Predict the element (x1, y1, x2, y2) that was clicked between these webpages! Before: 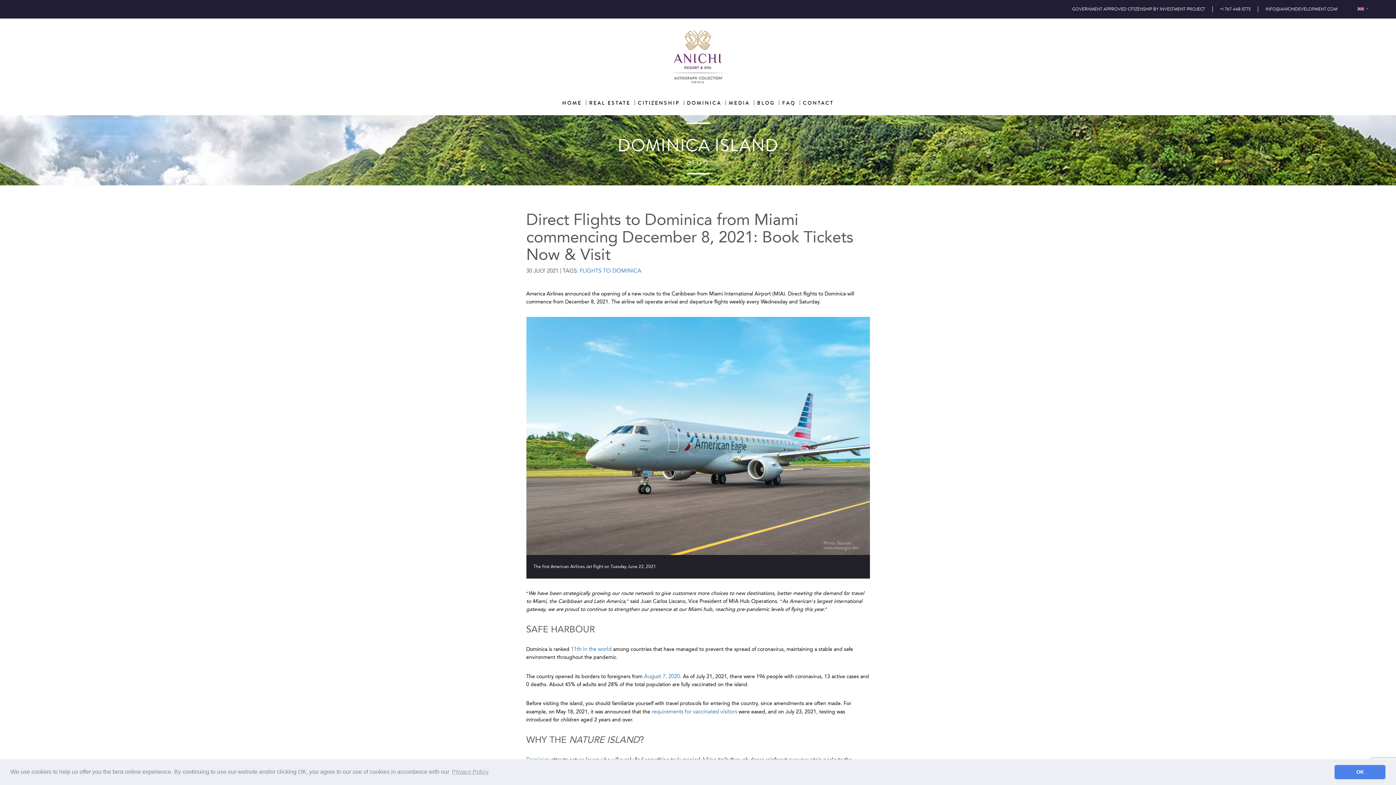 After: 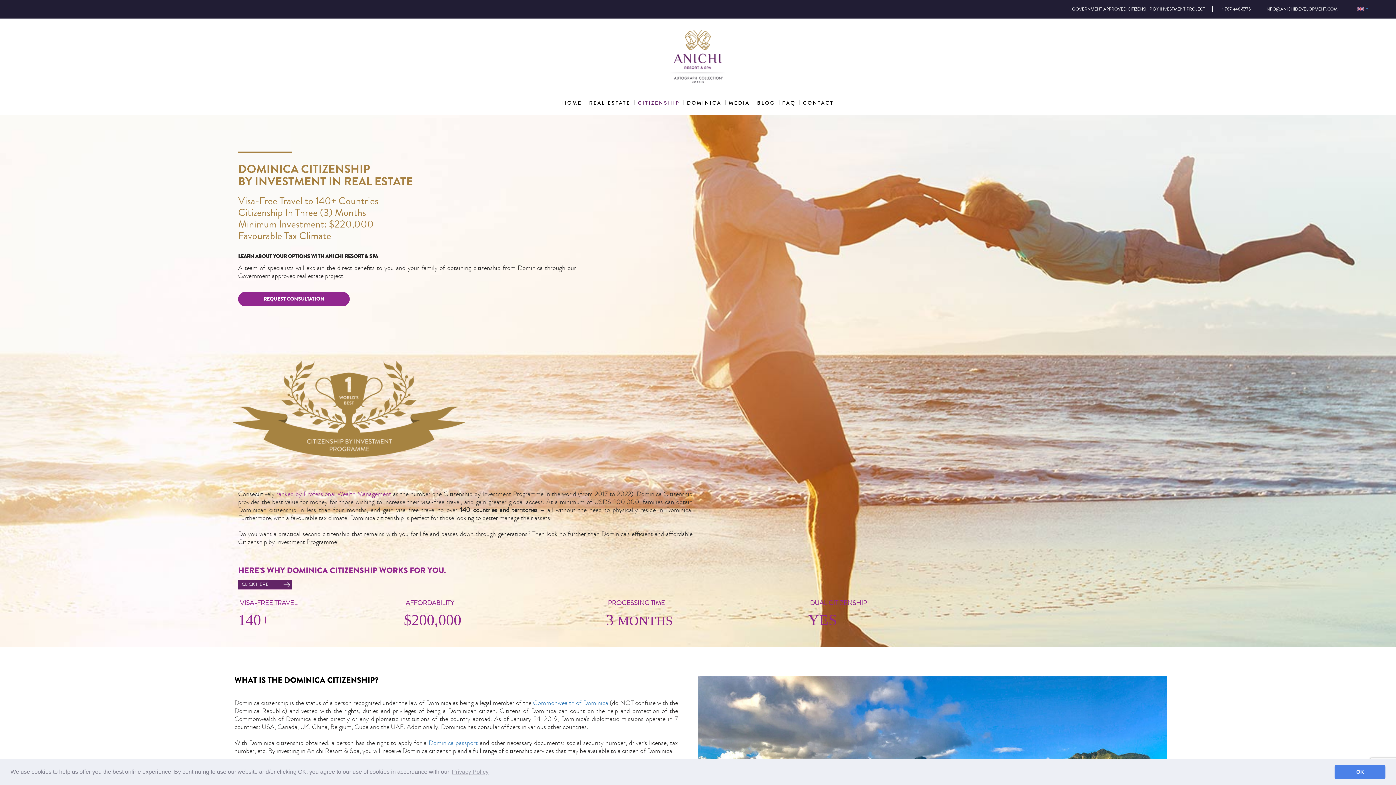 Action: label: CITIZENSHIP bbox: (638, 100, 679, 111)